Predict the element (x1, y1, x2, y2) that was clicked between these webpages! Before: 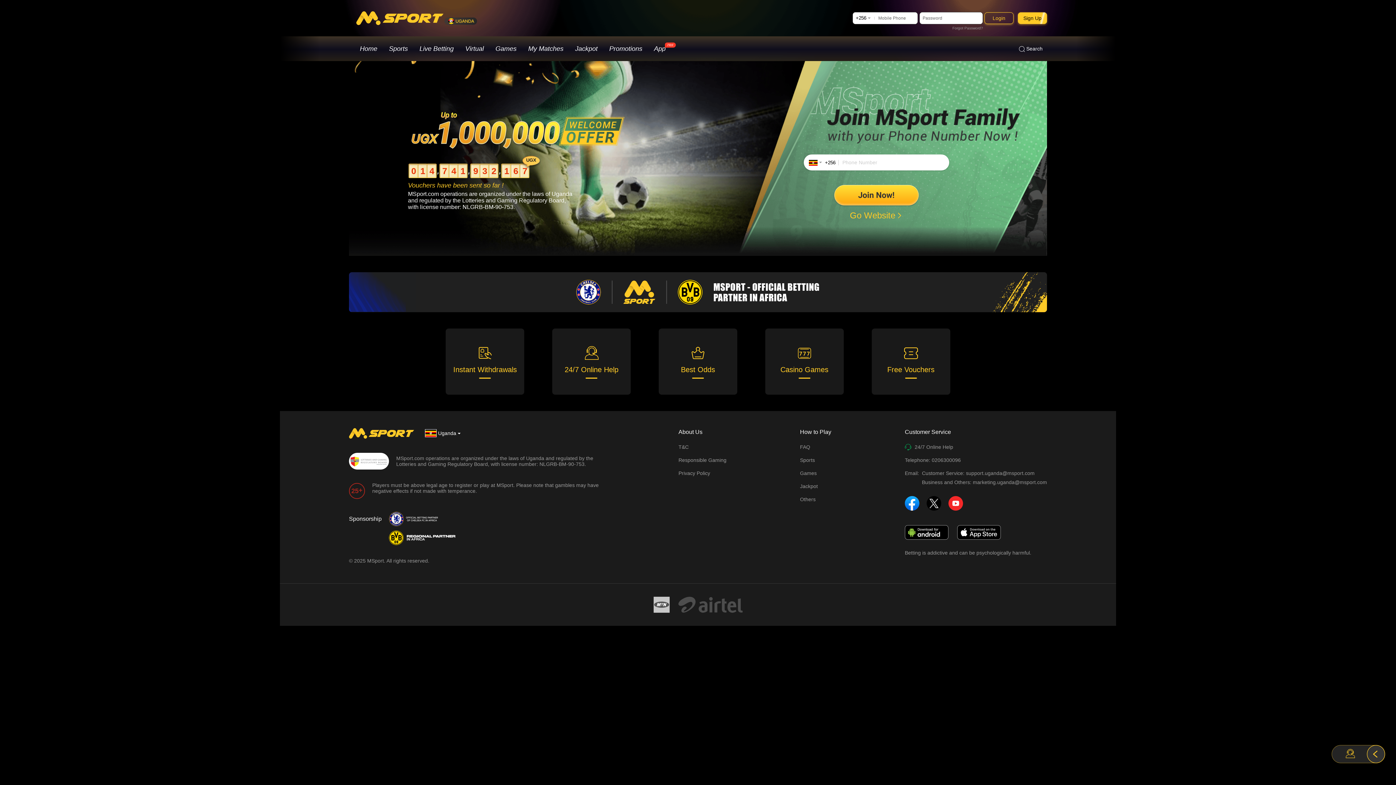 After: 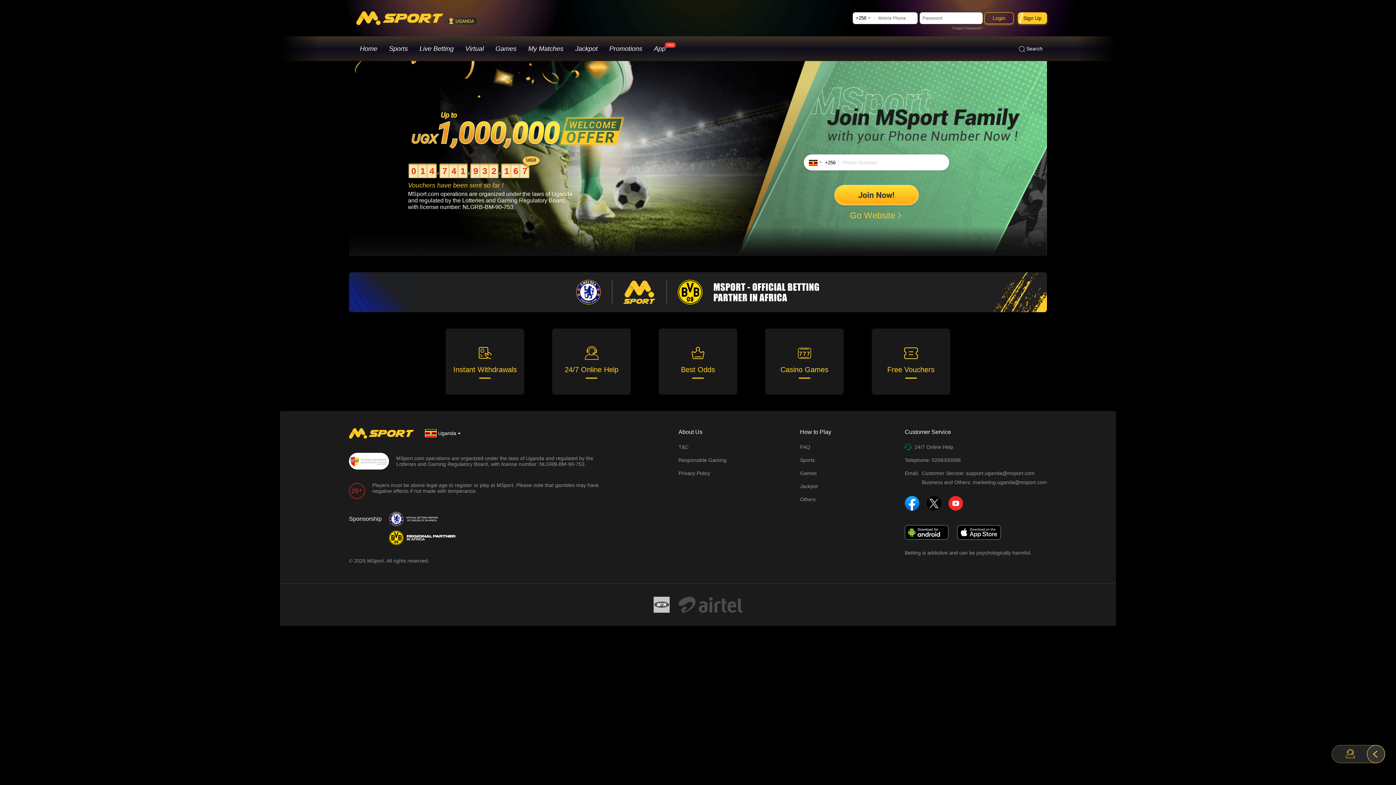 Action: label: Privacy Policy bbox: (678, 469, 726, 477)